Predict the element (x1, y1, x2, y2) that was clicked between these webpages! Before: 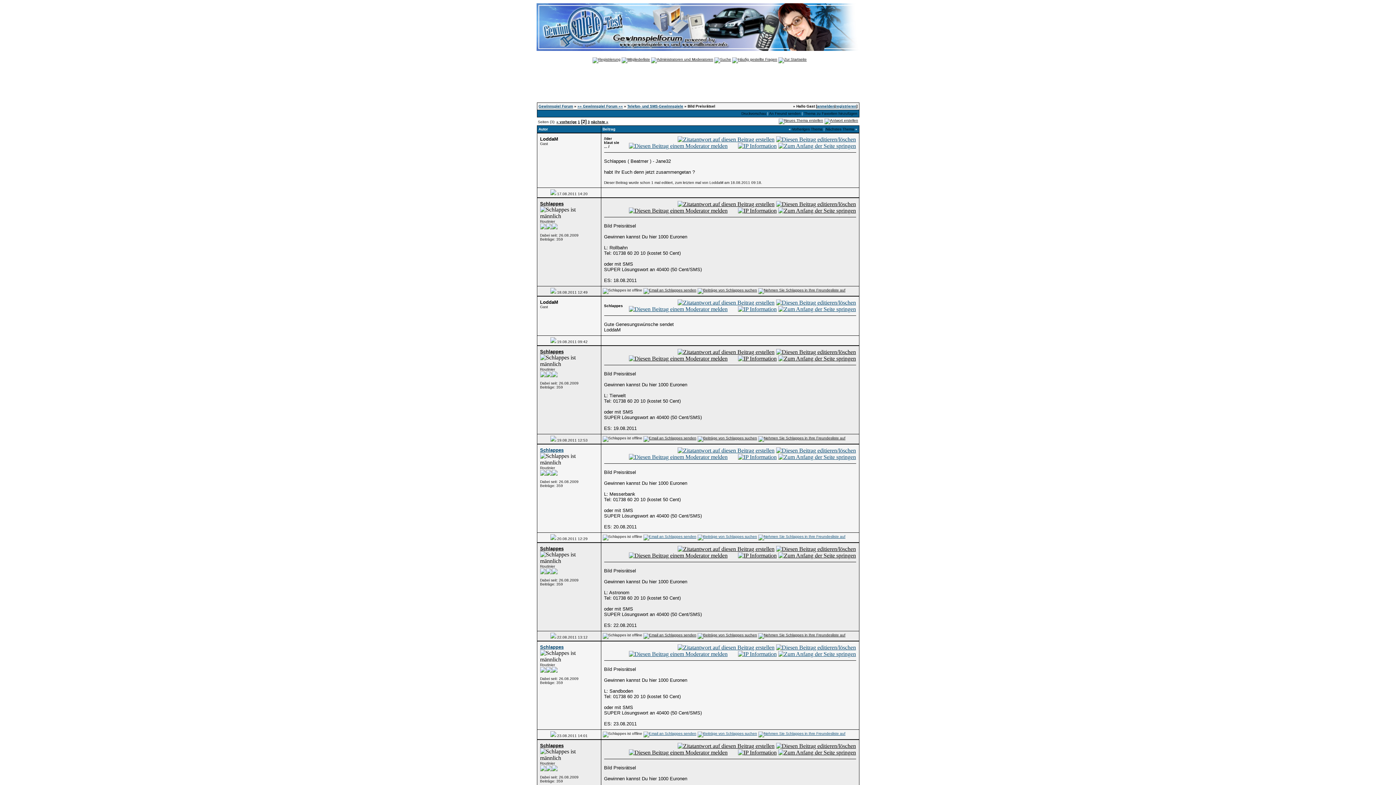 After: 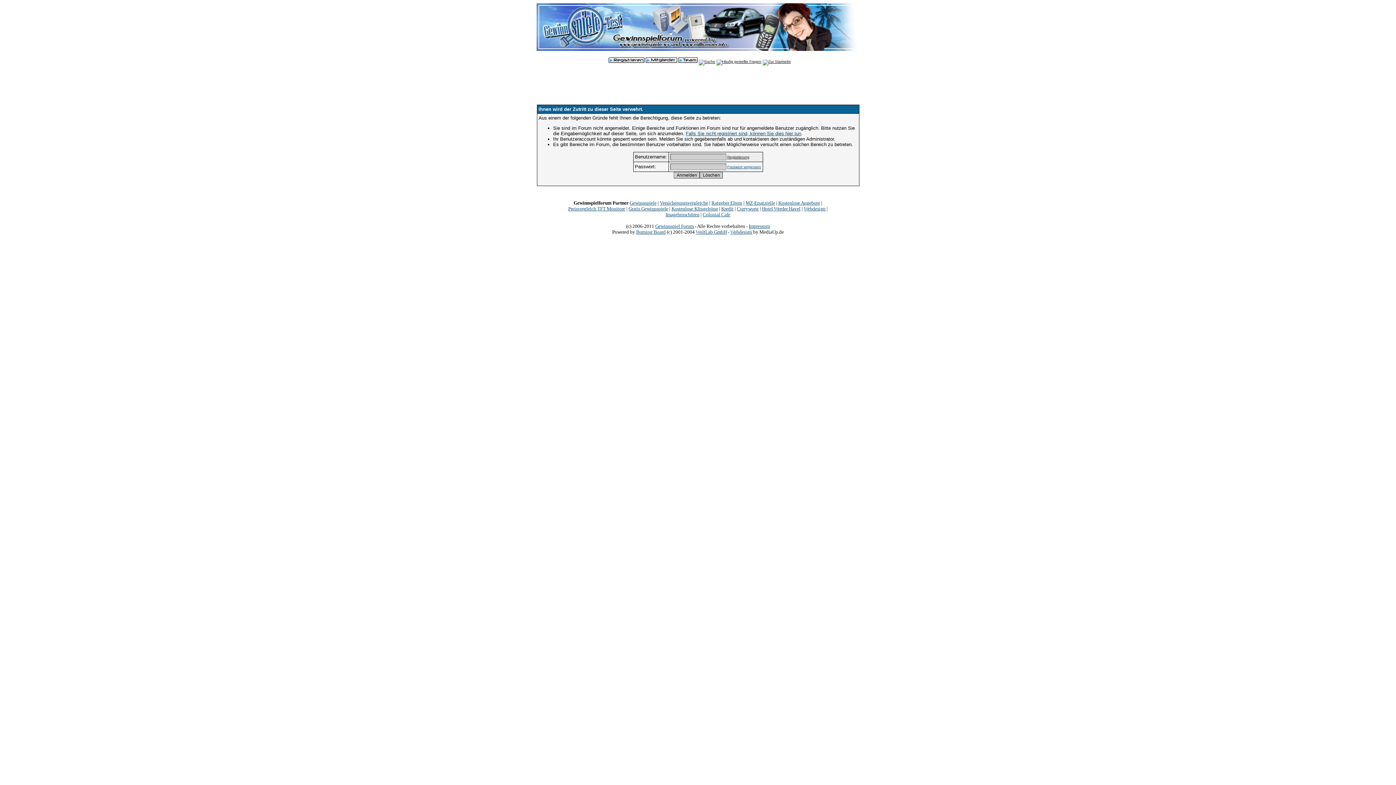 Action: bbox: (677, 447, 774, 453)